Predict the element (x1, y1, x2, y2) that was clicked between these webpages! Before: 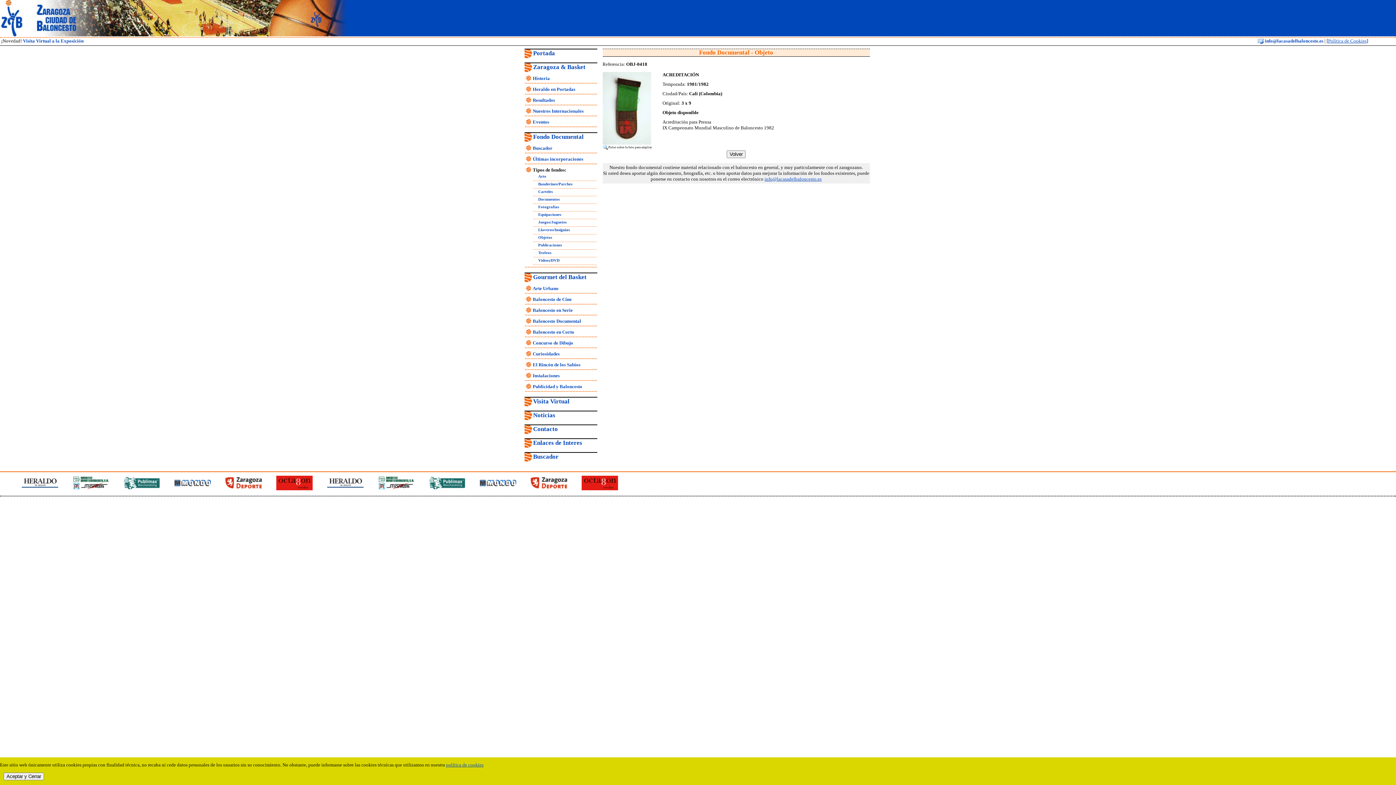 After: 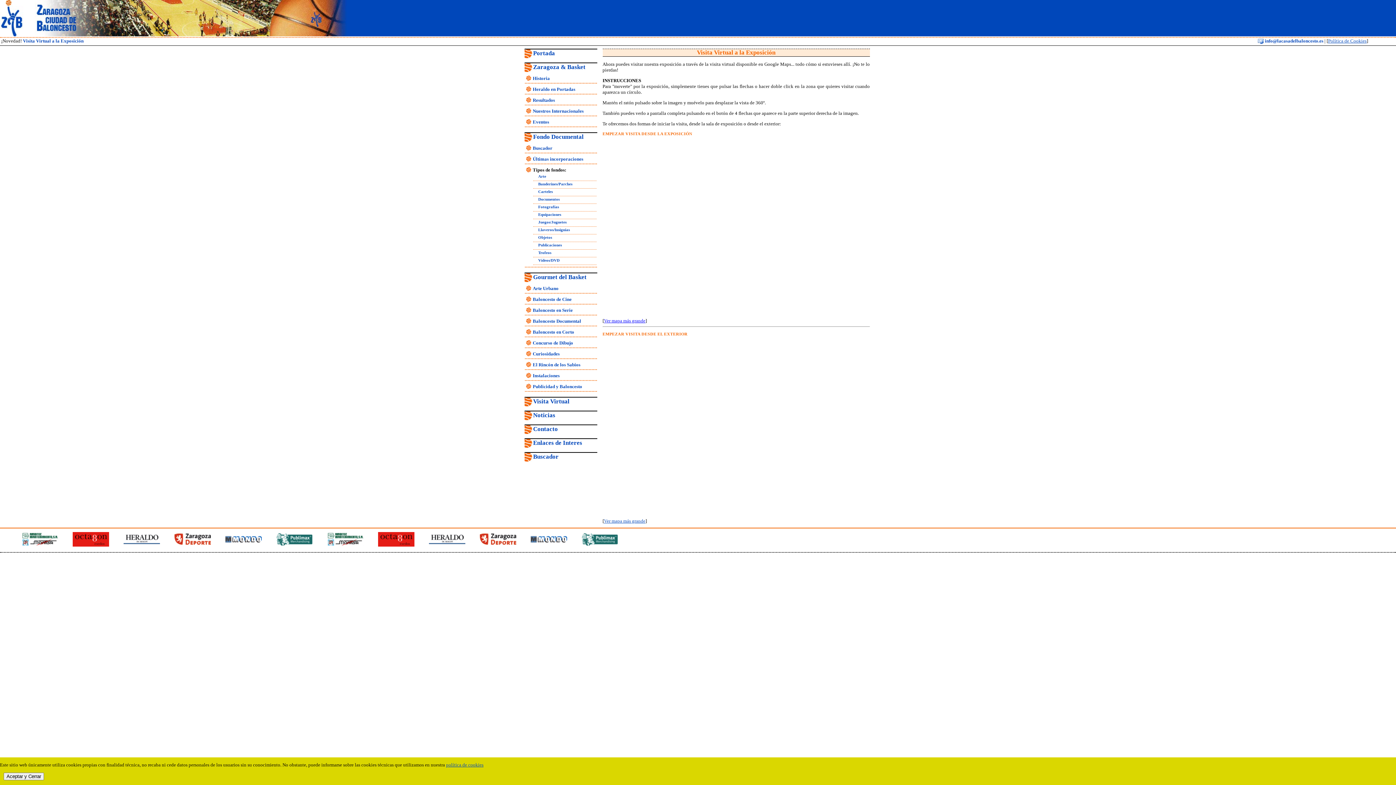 Action: label: Visita Virtual a la Exposición bbox: (22, 38, 83, 43)